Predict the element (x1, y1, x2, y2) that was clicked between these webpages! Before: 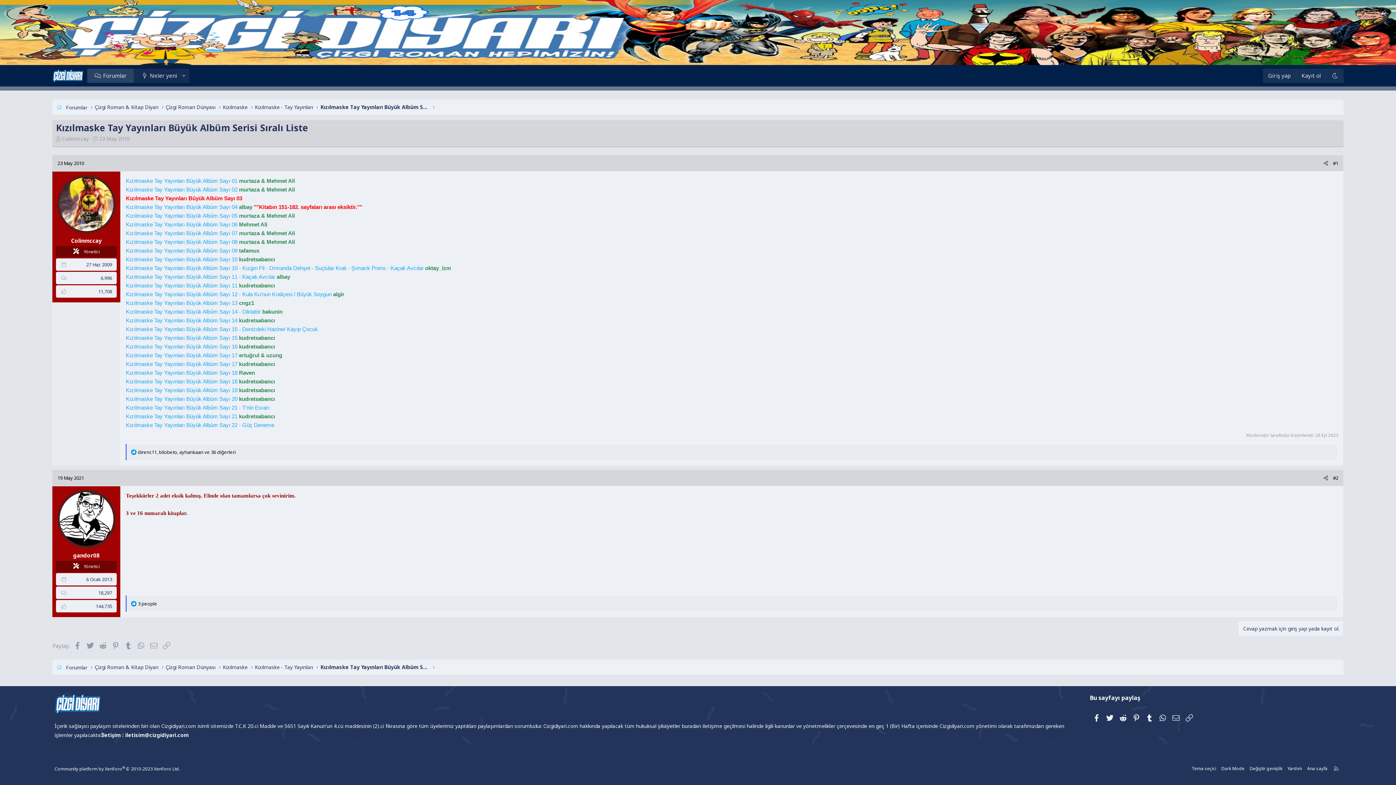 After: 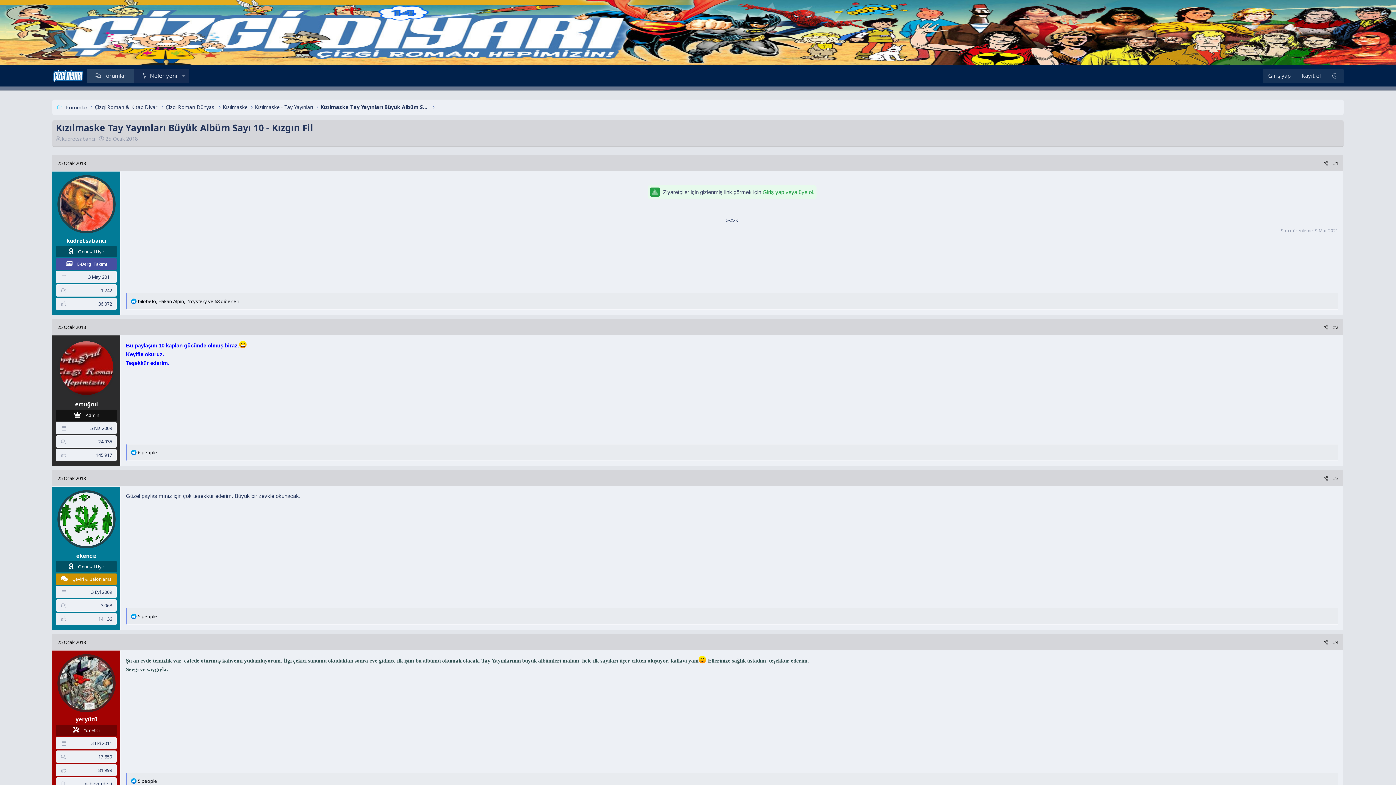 Action: label: Kızılmaske Tay Yayınları Büyük Albüm Sayı 10 bbox: (125, 256, 237, 262)